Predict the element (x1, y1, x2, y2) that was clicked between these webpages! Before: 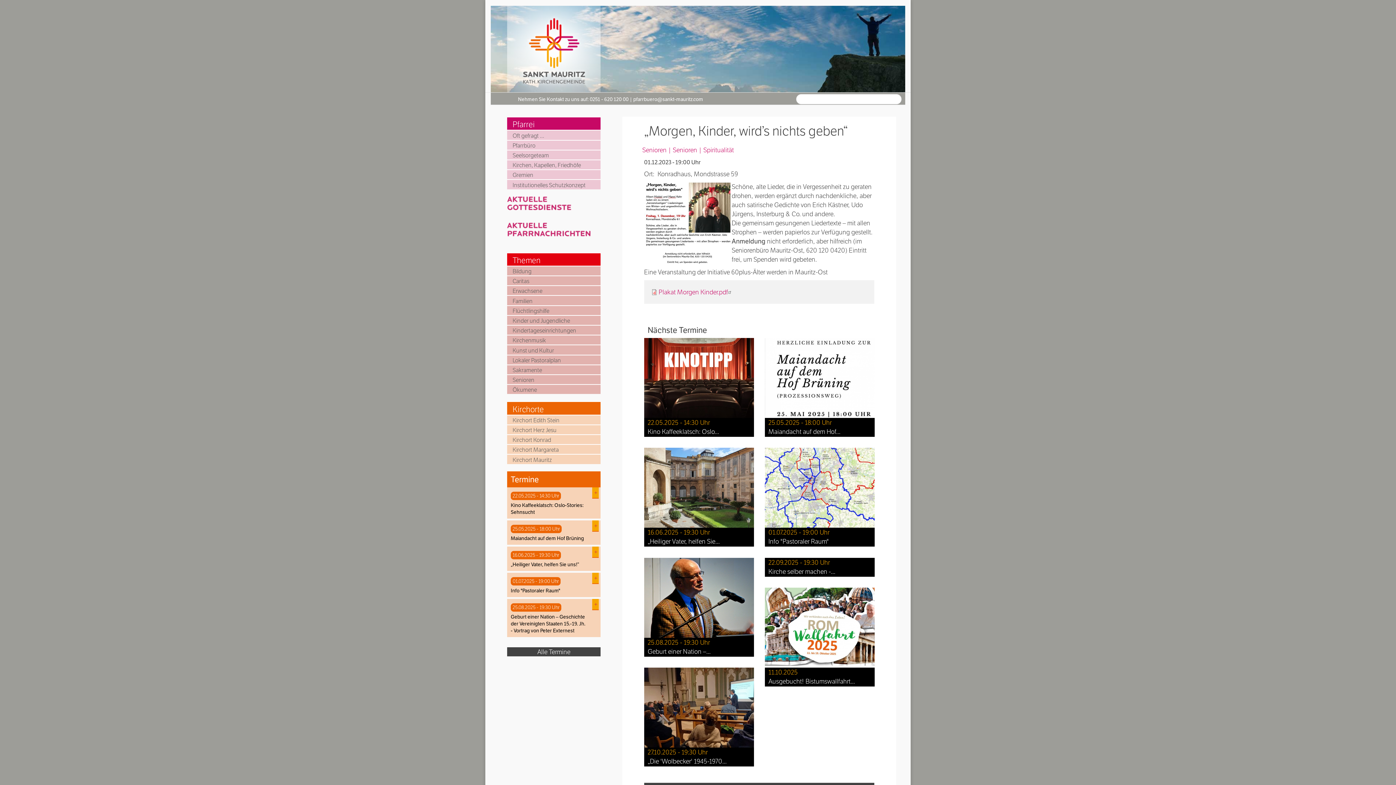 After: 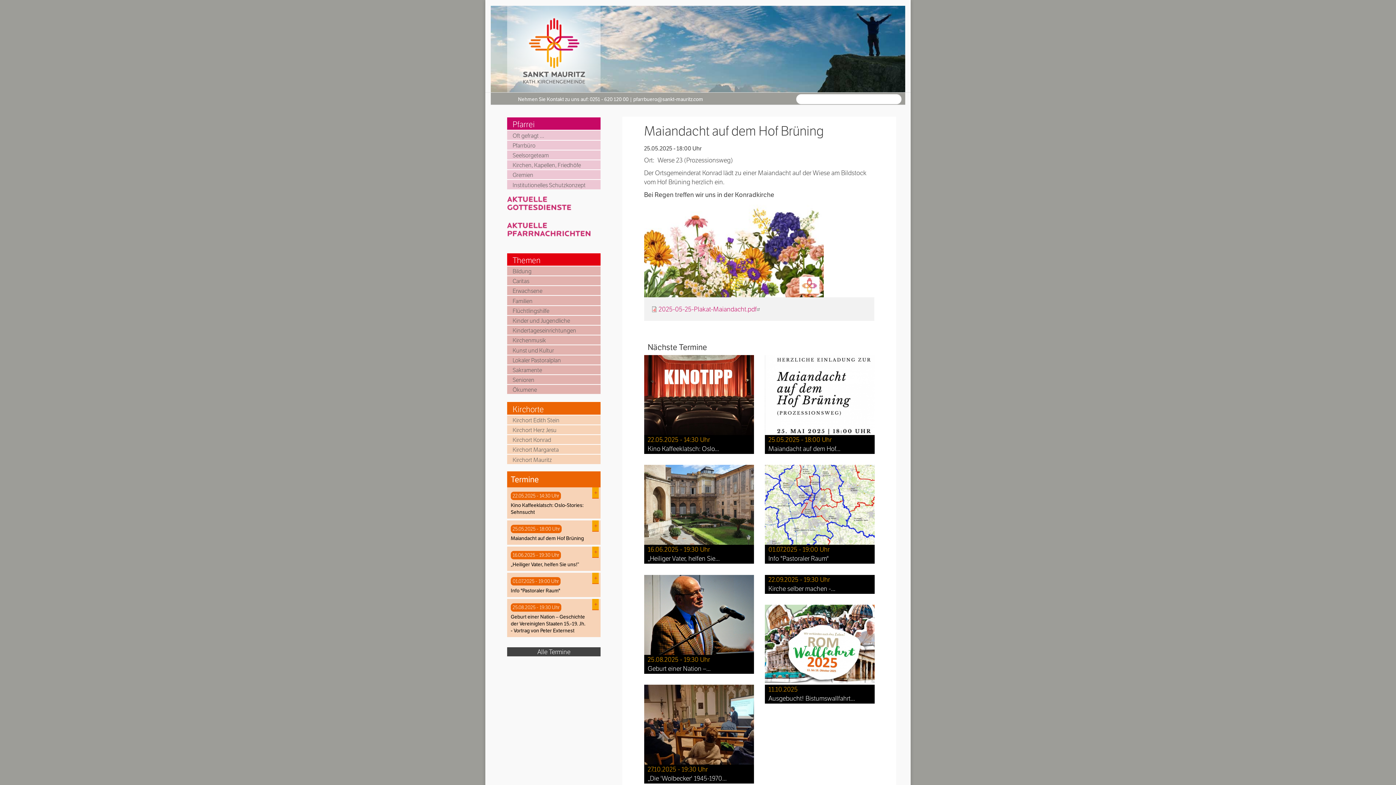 Action: bbox: (764, 373, 874, 381)